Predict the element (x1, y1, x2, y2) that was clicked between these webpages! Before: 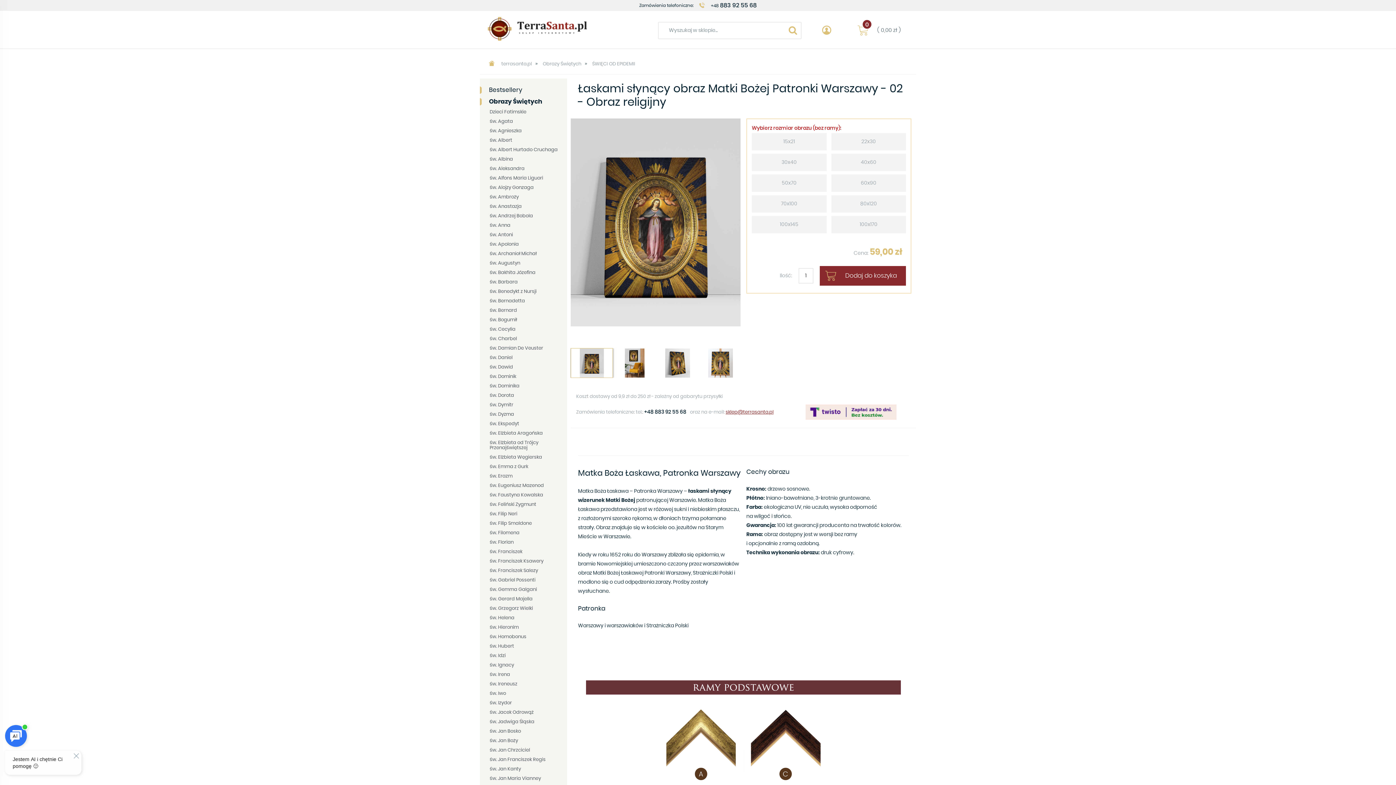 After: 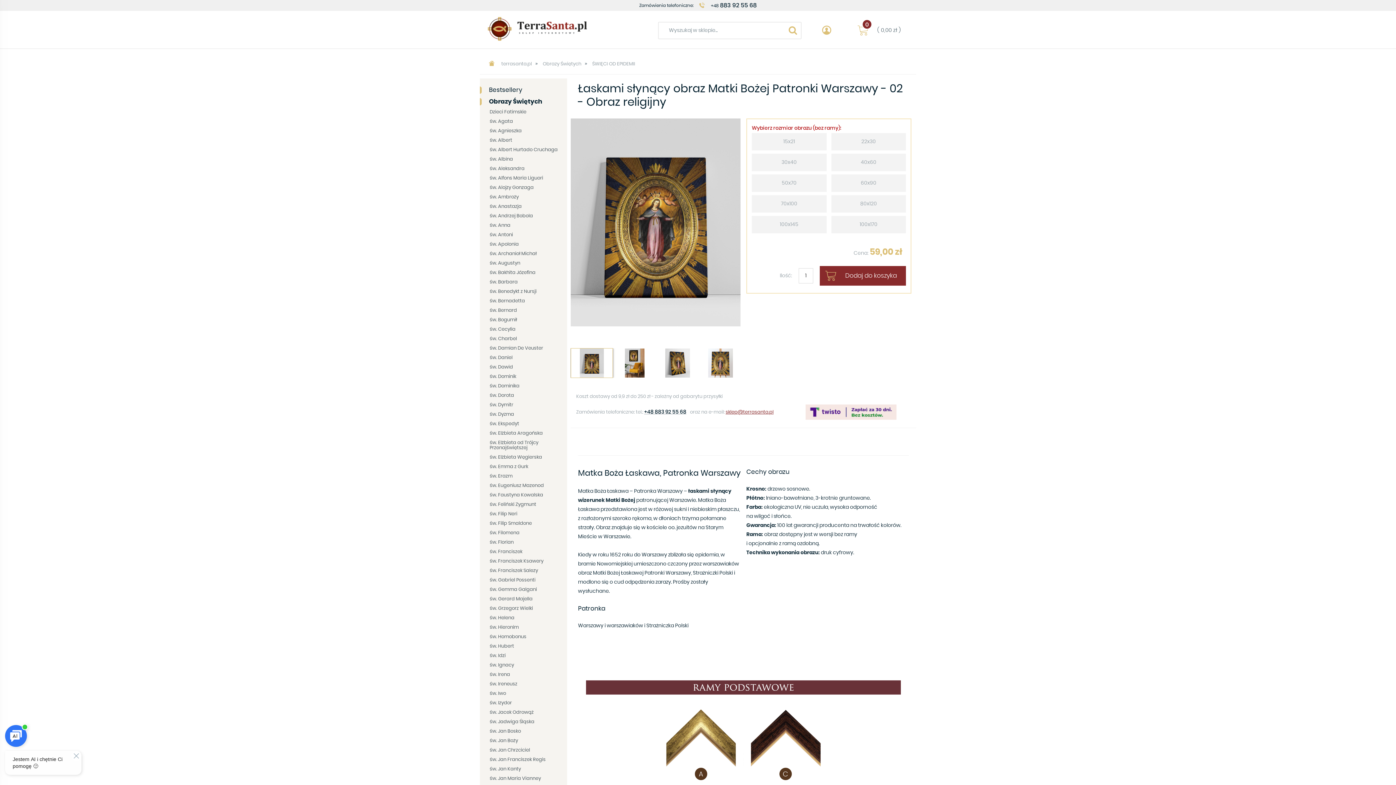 Action: label: +48 883 92 55 68 bbox: (644, 410, 686, 414)